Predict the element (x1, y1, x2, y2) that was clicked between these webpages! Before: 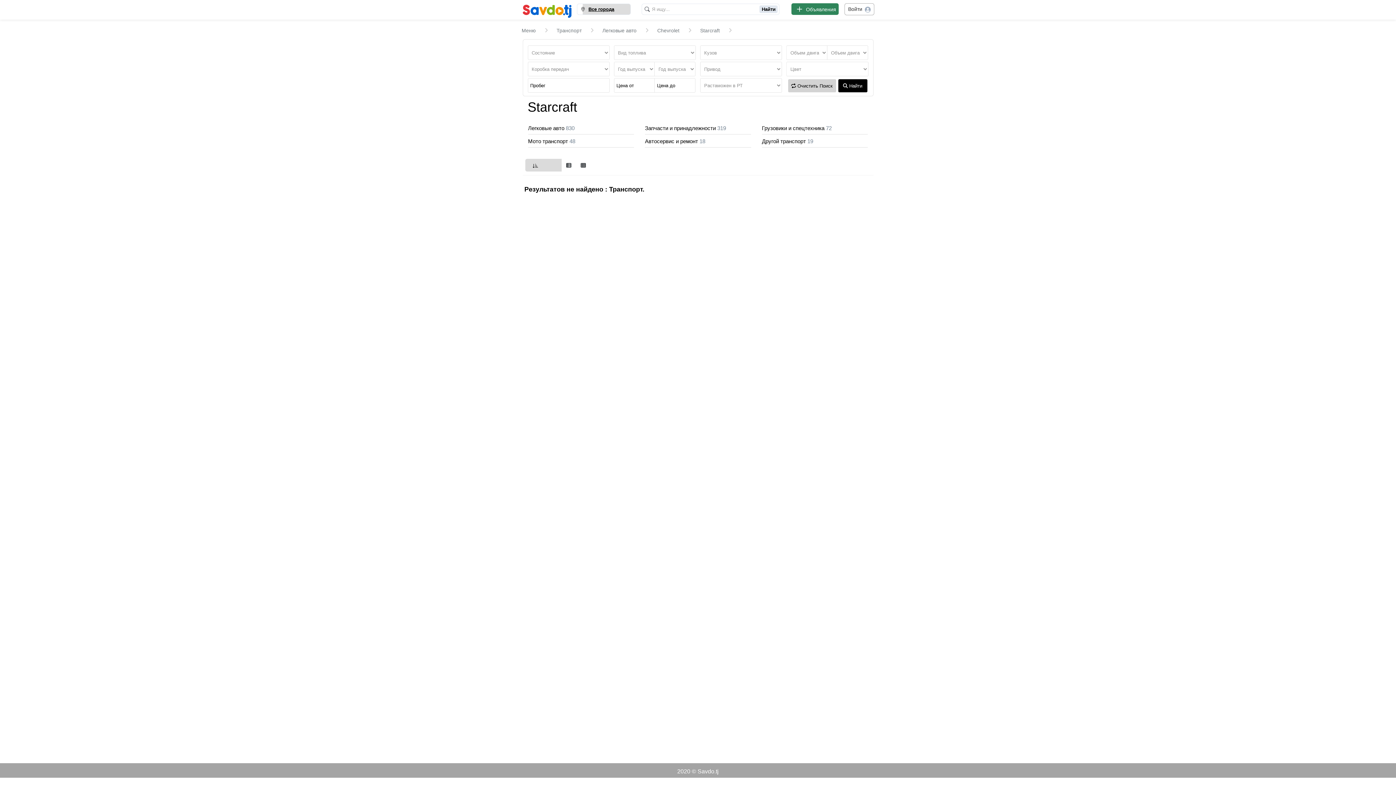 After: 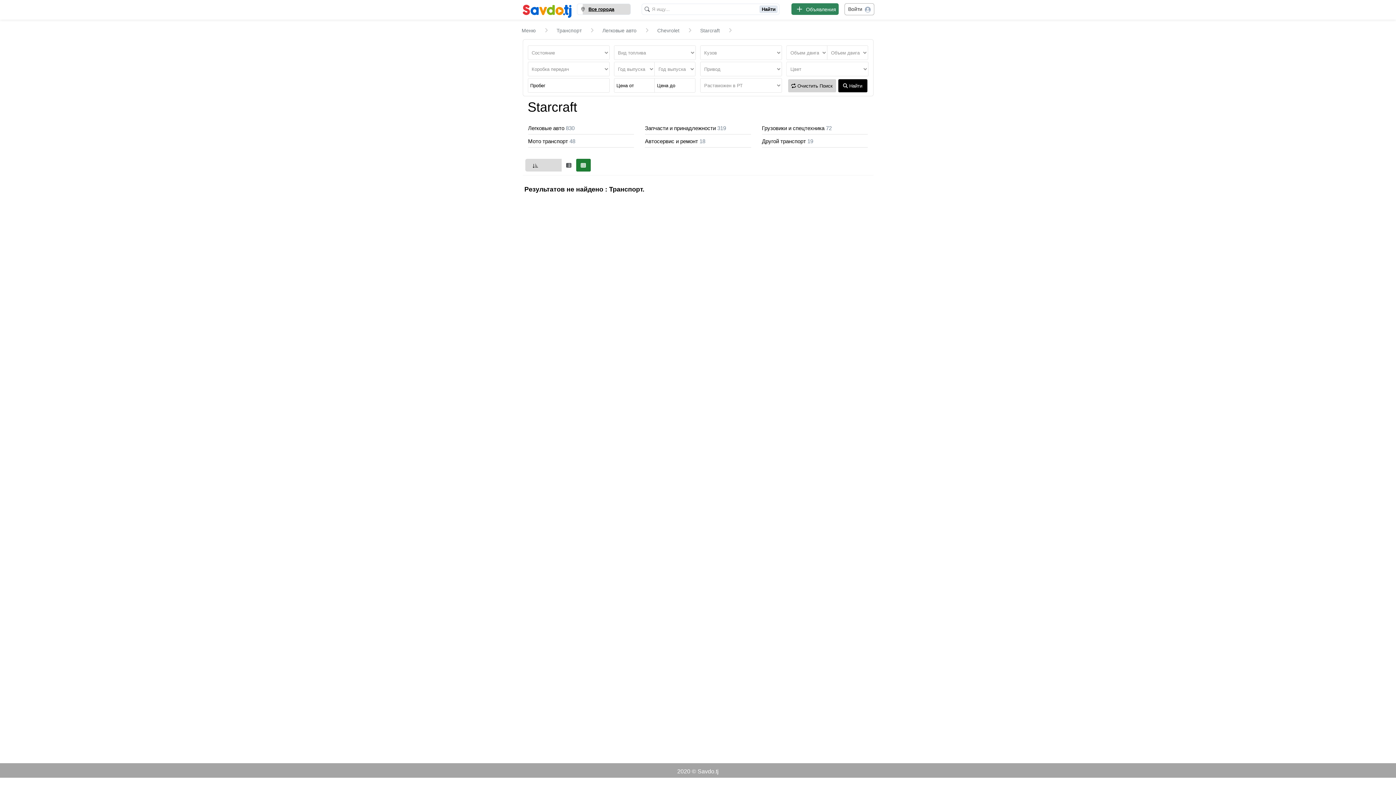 Action: bbox: (576, 158, 590, 171)